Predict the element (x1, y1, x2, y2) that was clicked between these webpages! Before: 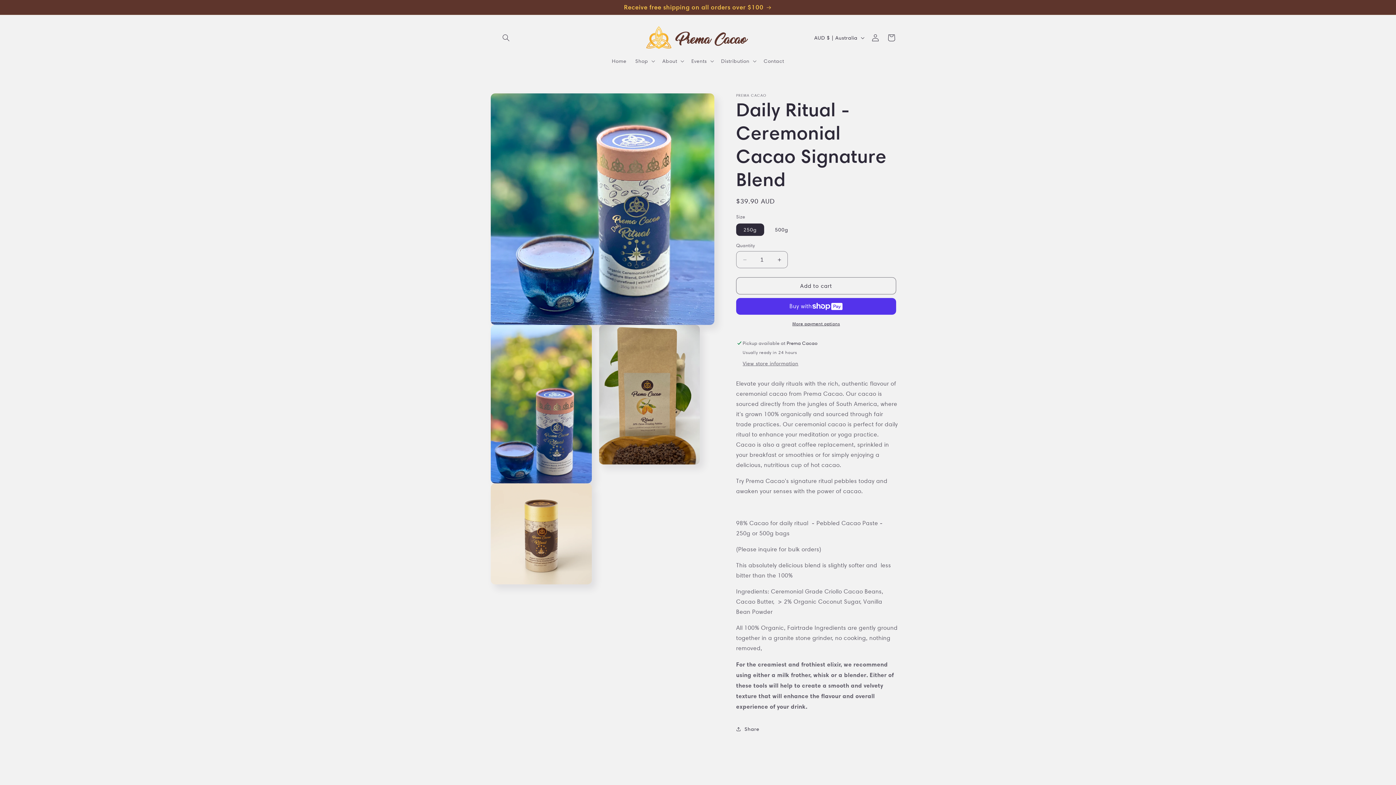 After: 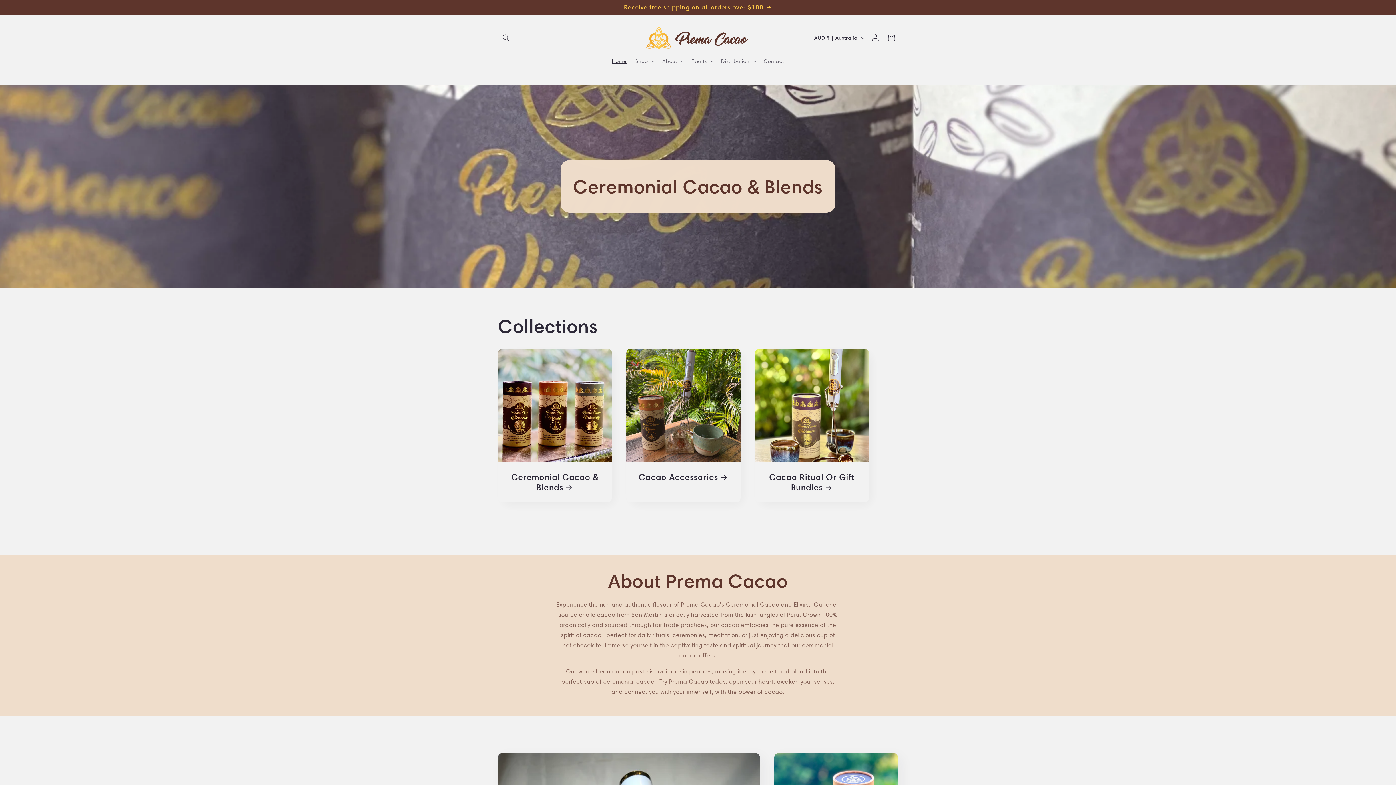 Action: label: Home bbox: (607, 53, 631, 68)